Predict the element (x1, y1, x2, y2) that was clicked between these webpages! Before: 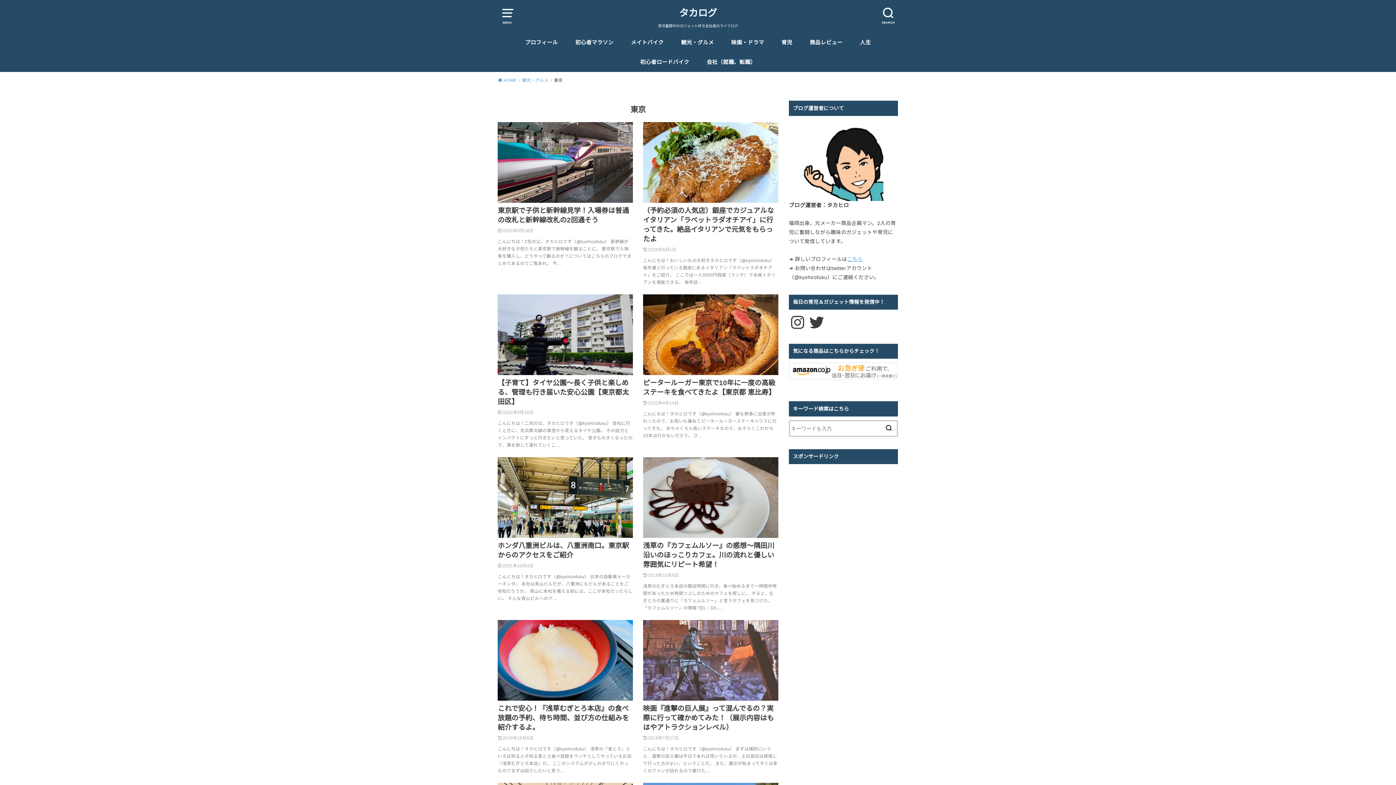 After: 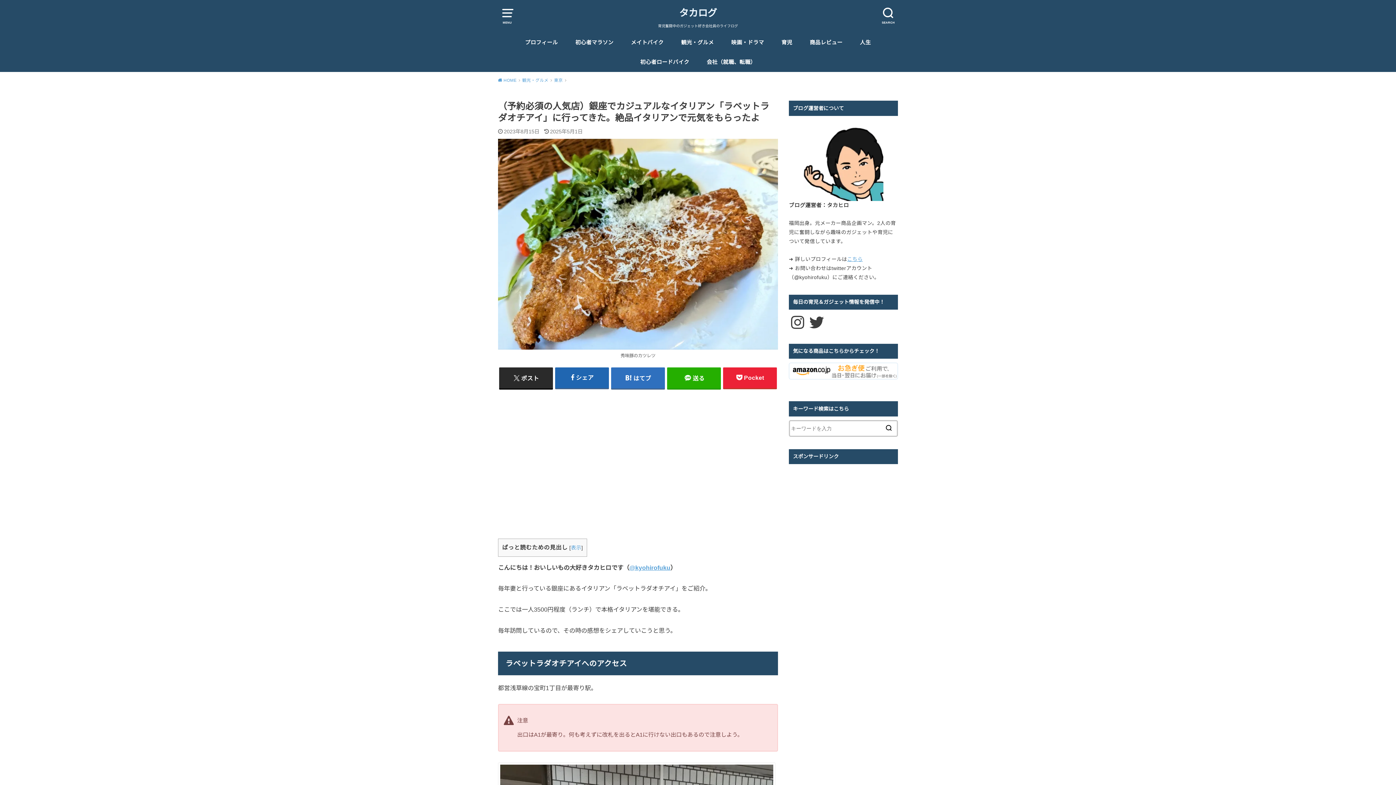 Action: bbox: (638, 122, 782, 294) label: （予約必須の人気店）銀座でカジュアルなイタリアン「ラベットラダオチアイ」に行ってきた。絶品イタリアンで元気をもらったよ
2025年5月1日

こんにちは！おいしいもの大好きタカヒロです（@kyohirofuku） 毎年妻と行っている銀座にあるイタリアン「ラベットラダオチアイ」をご紹介。 ここでは一人3500円程度（ランチ）で本格イタリアンを堪能できる。 毎年訪…